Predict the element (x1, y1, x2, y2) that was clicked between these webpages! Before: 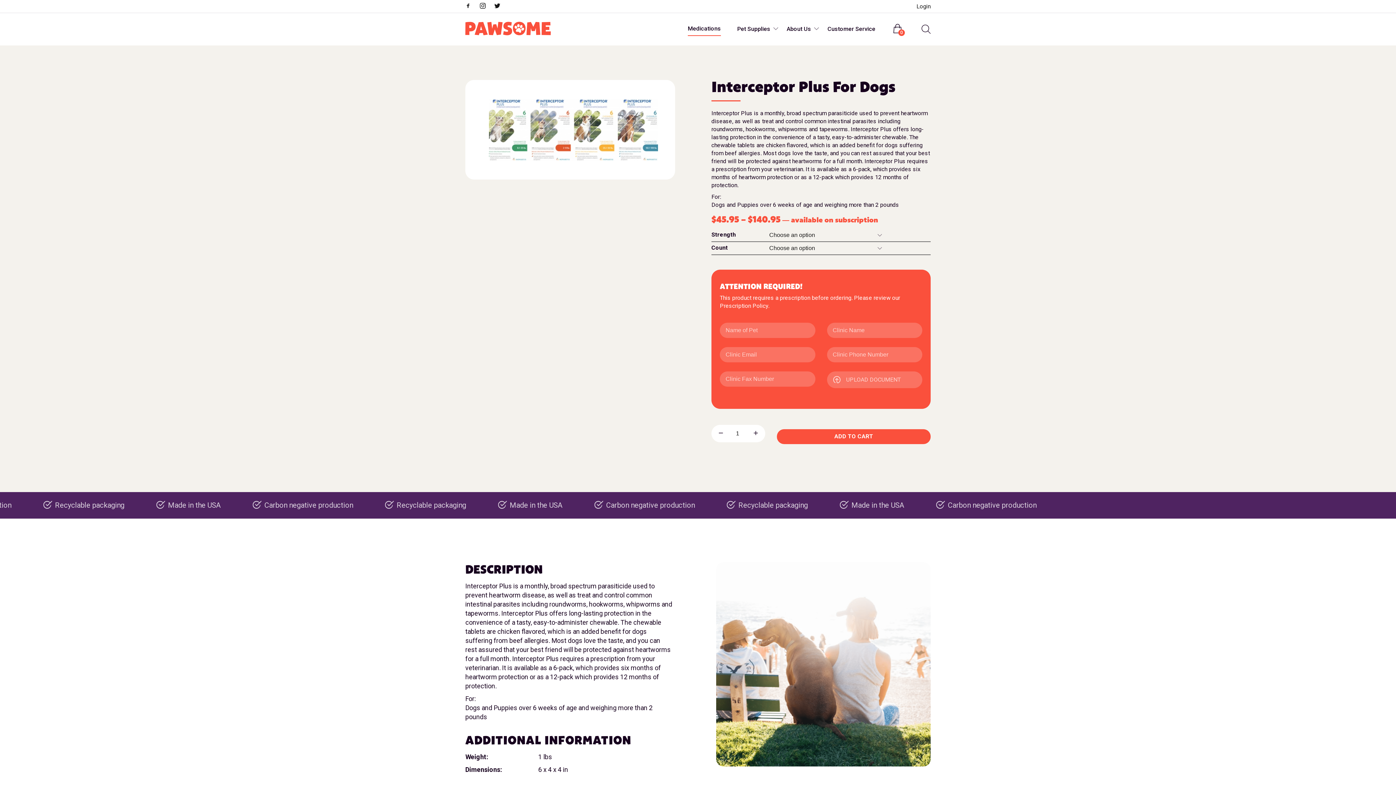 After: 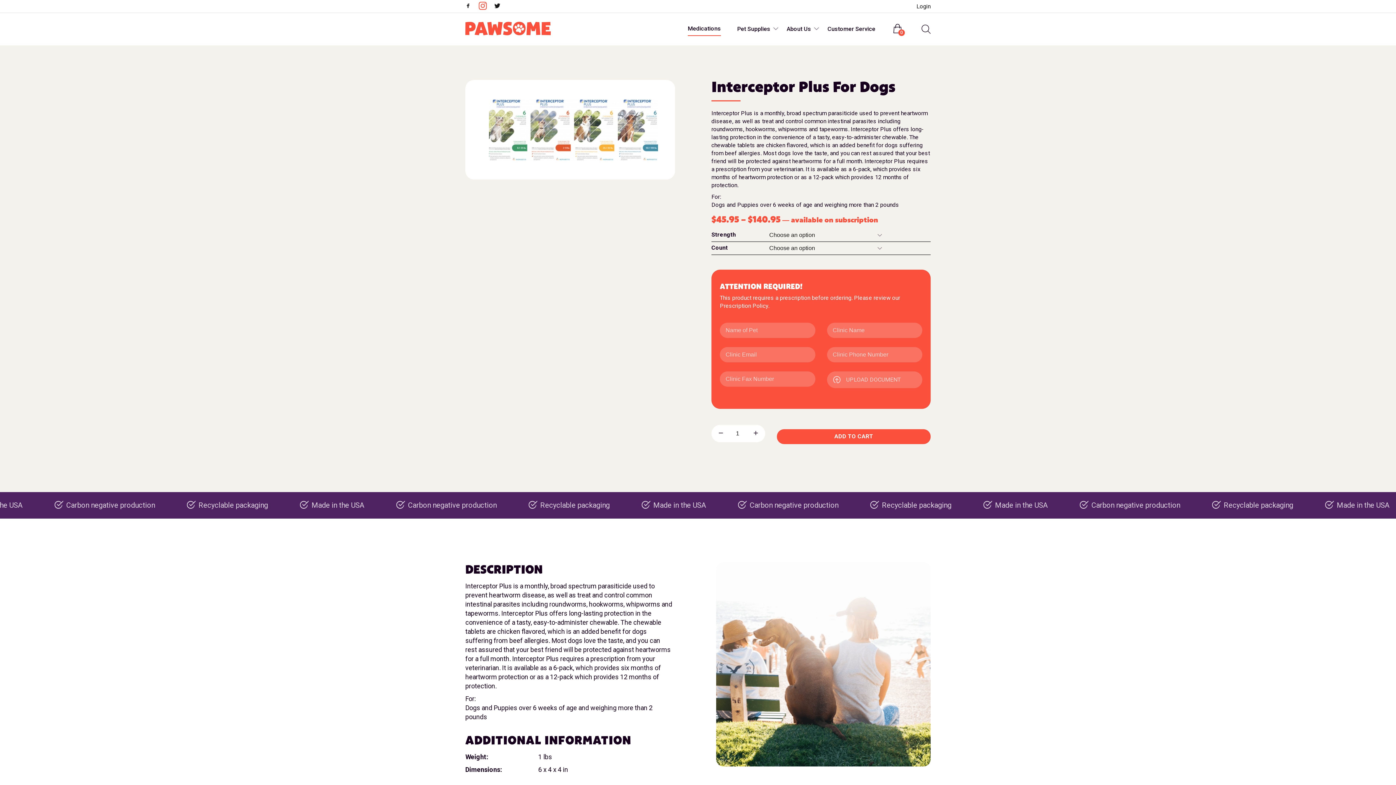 Action: label: Visit us on instagram bbox: (480, 3, 493, 10)